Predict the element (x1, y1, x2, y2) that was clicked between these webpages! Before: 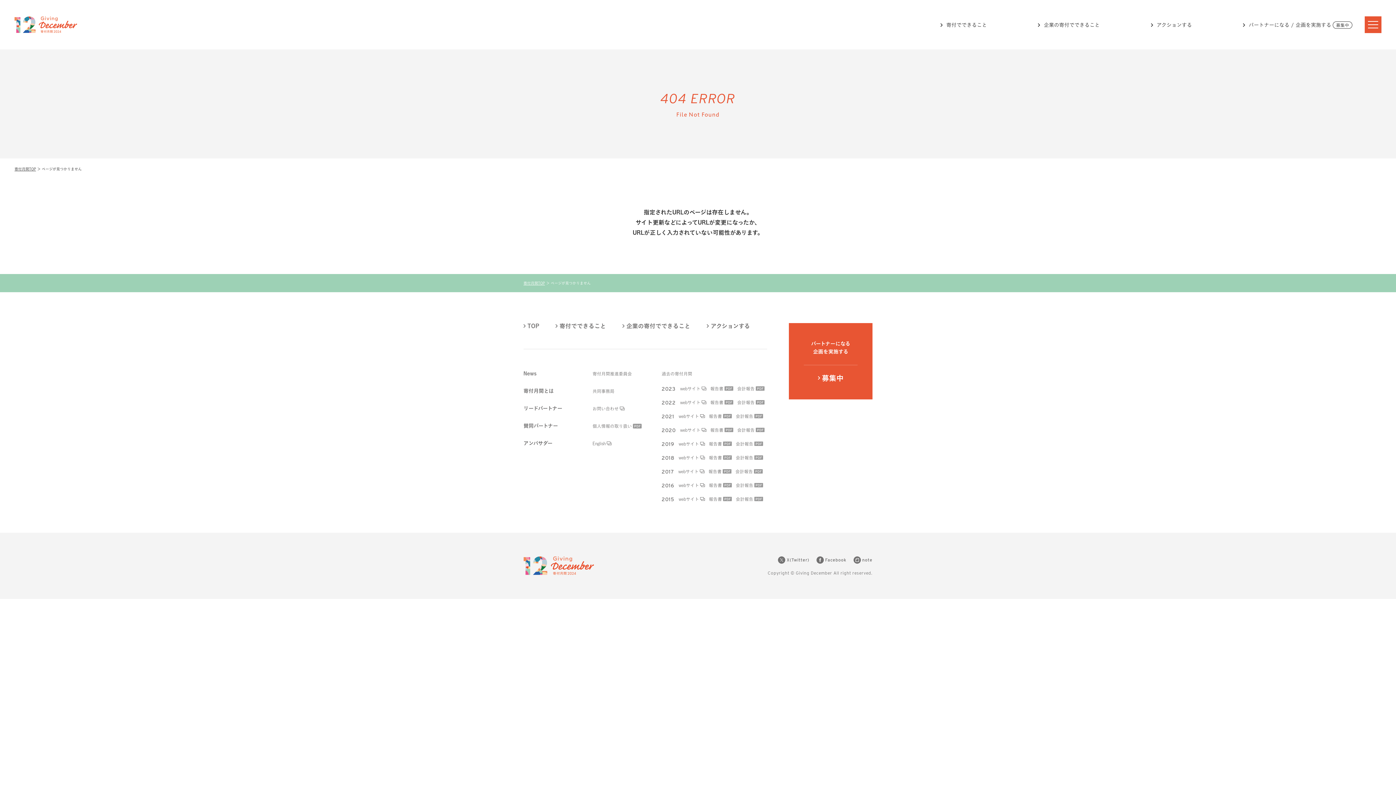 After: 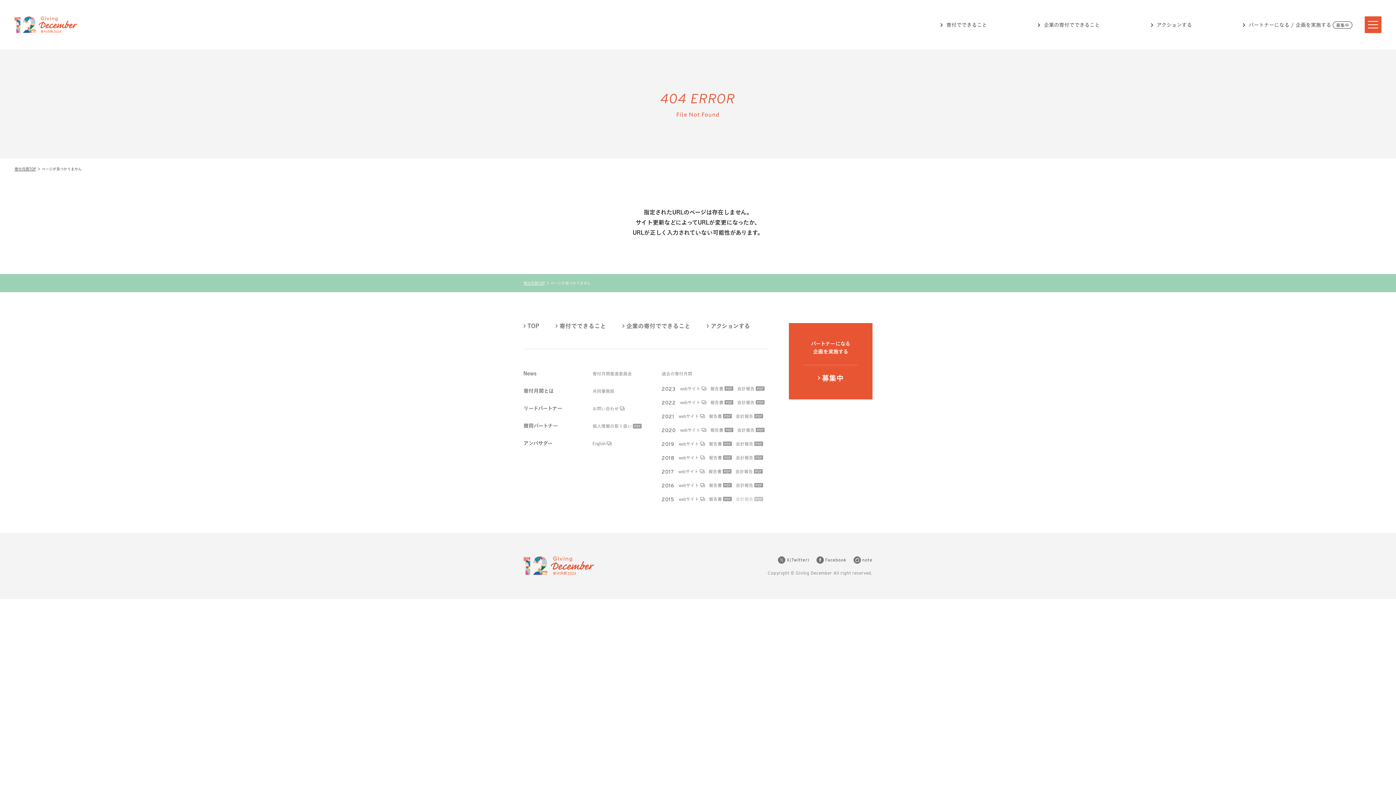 Action: label: 会計報告 bbox: (735, 497, 763, 501)